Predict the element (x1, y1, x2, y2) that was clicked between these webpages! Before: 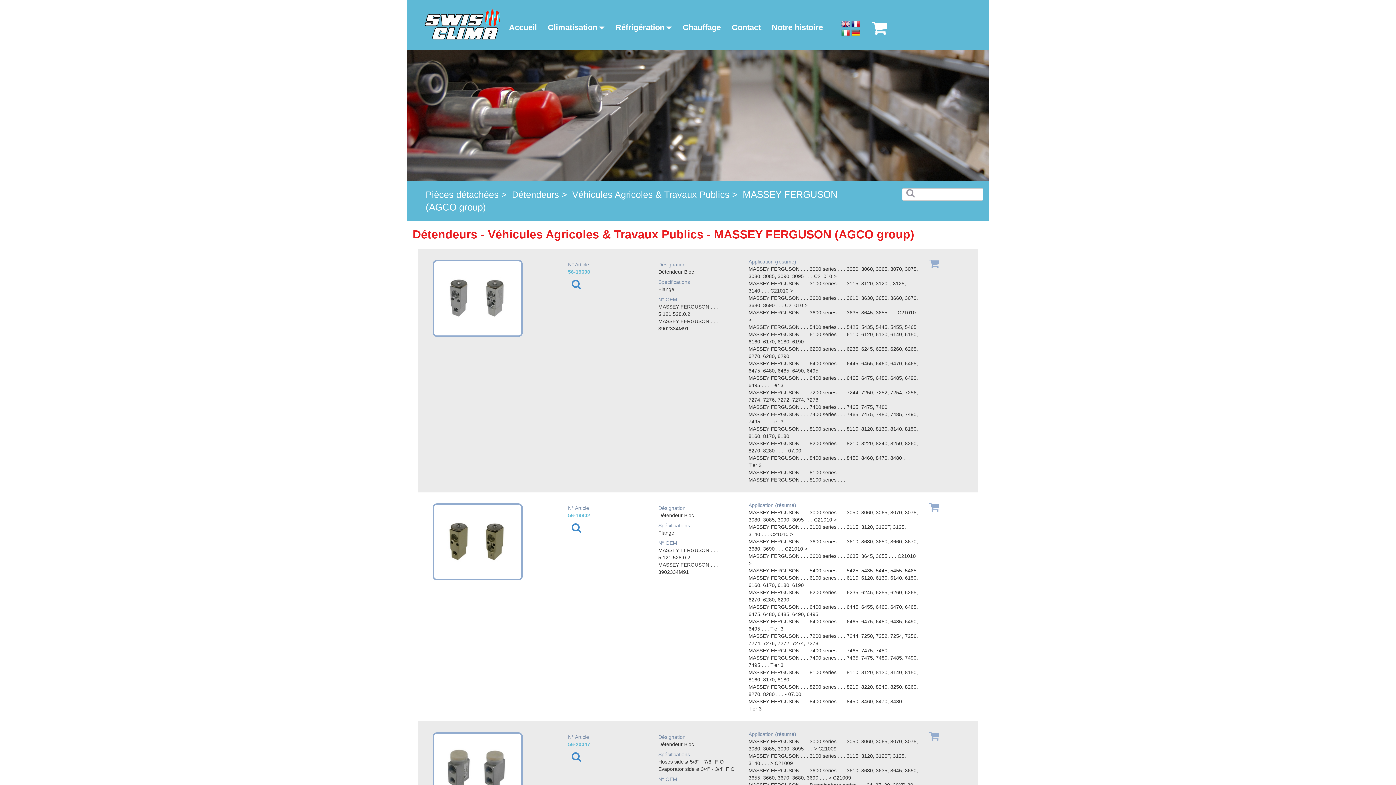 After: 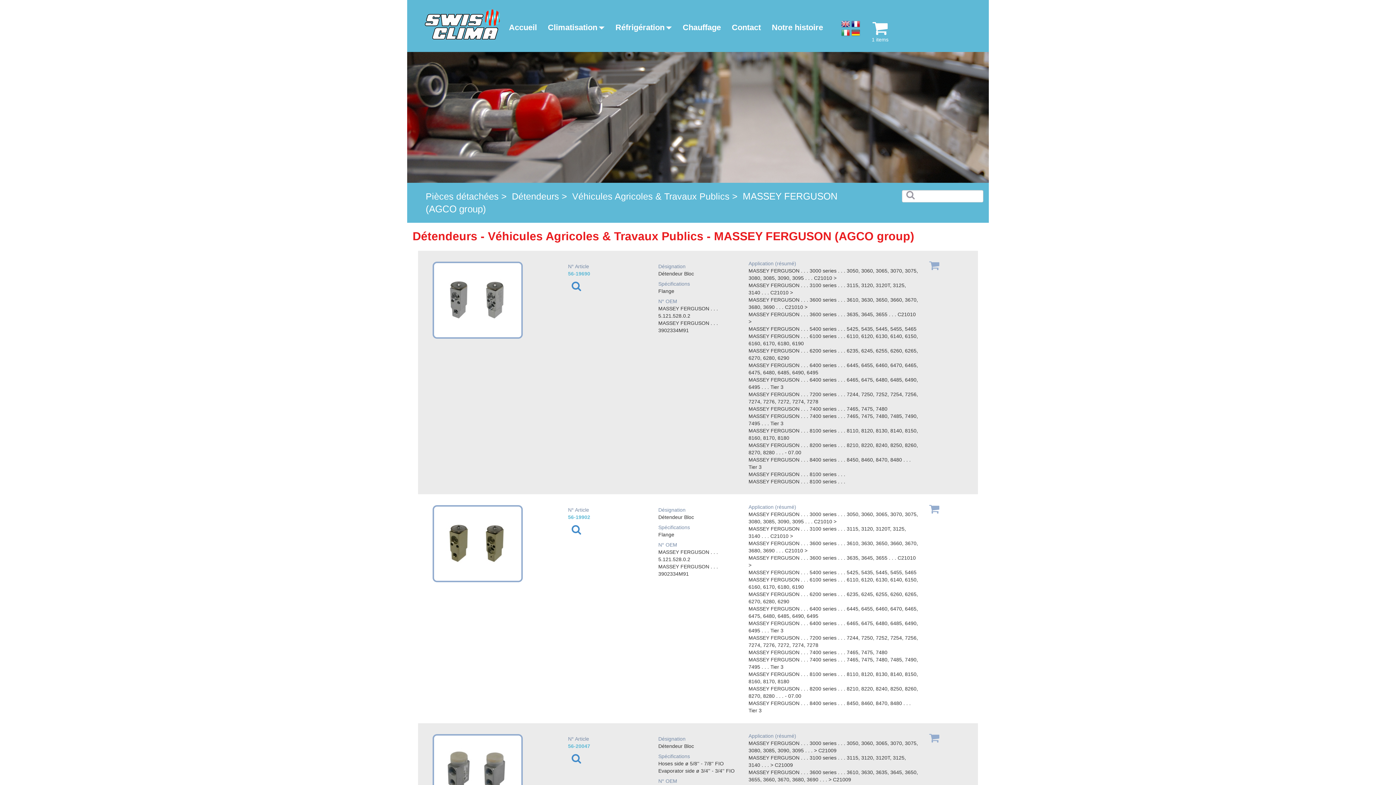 Action: bbox: (929, 262, 939, 268)